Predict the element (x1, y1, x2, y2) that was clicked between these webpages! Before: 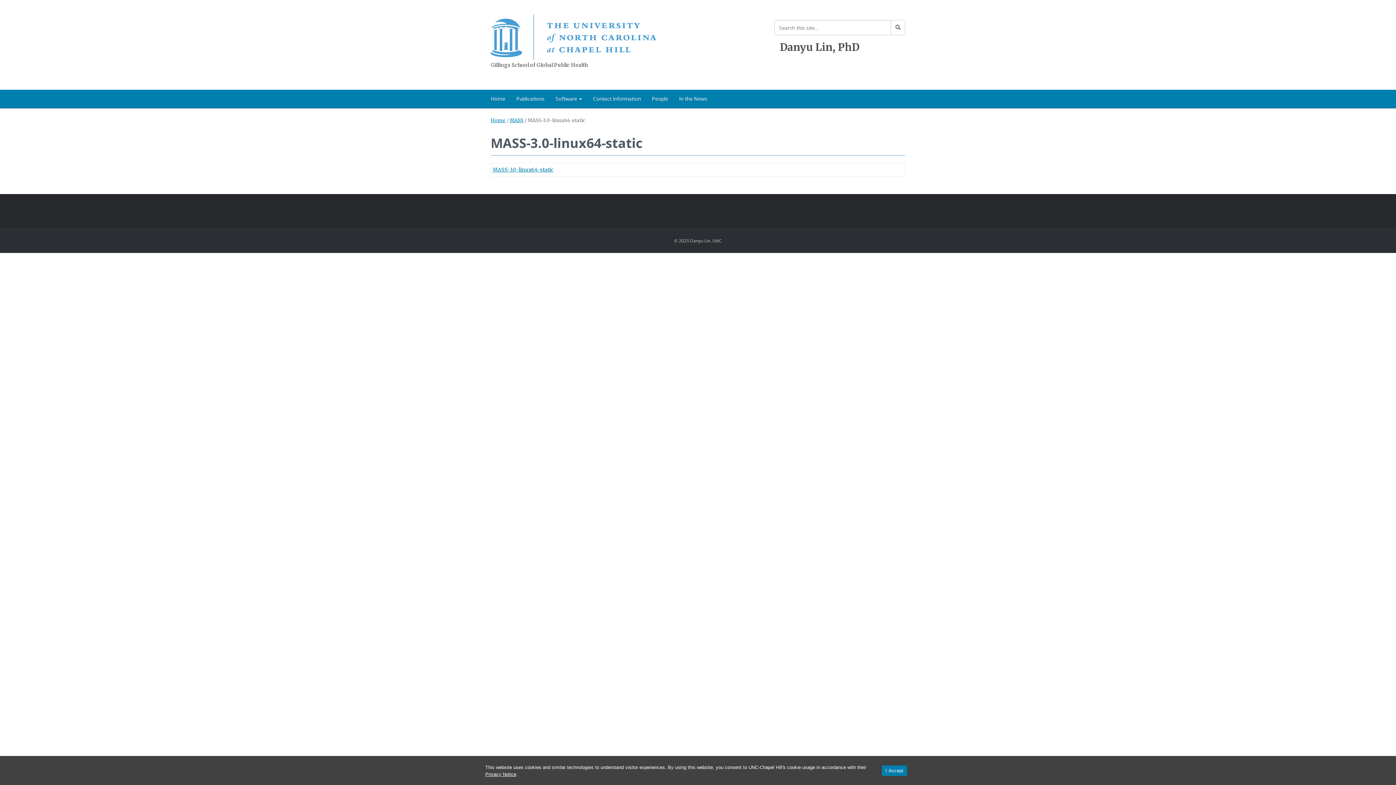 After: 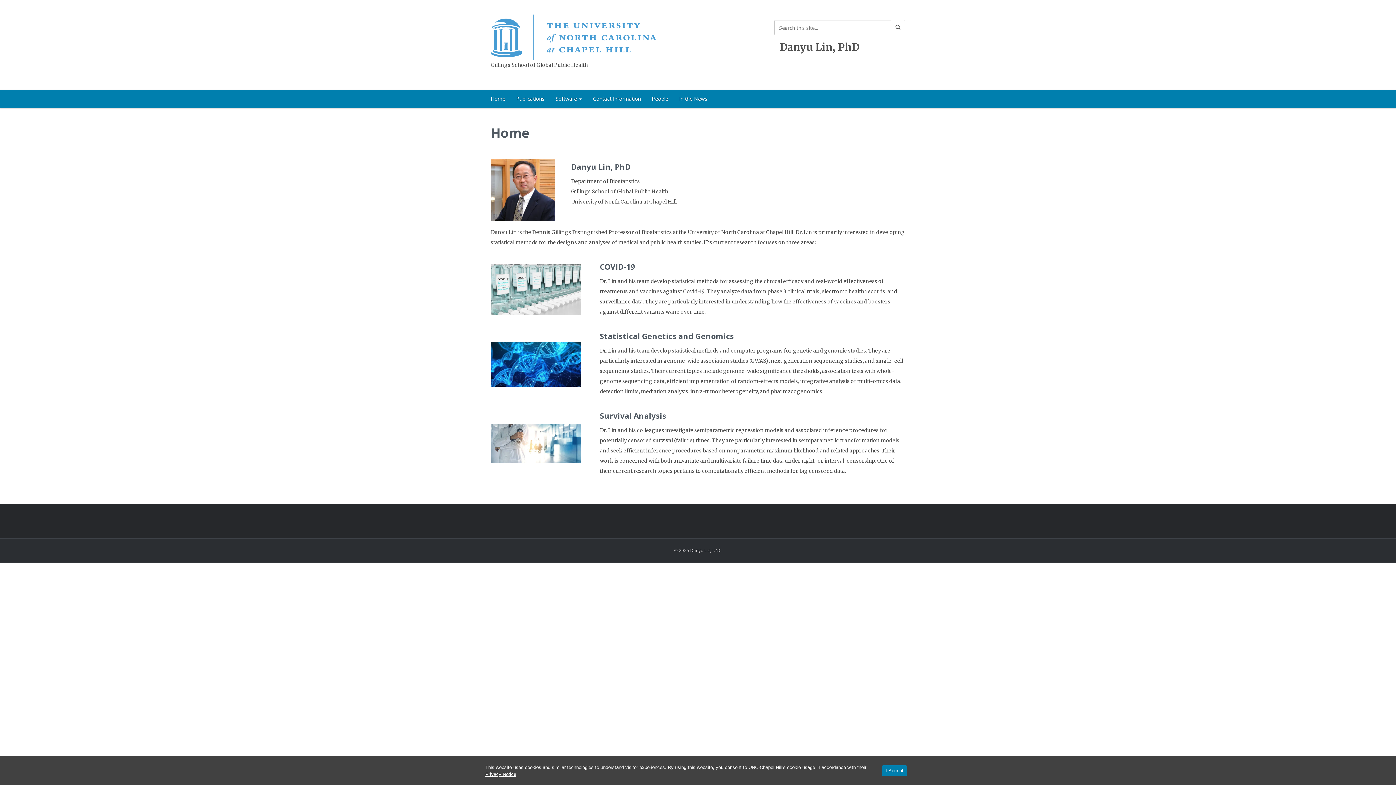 Action: bbox: (490, 28, 656, 43)